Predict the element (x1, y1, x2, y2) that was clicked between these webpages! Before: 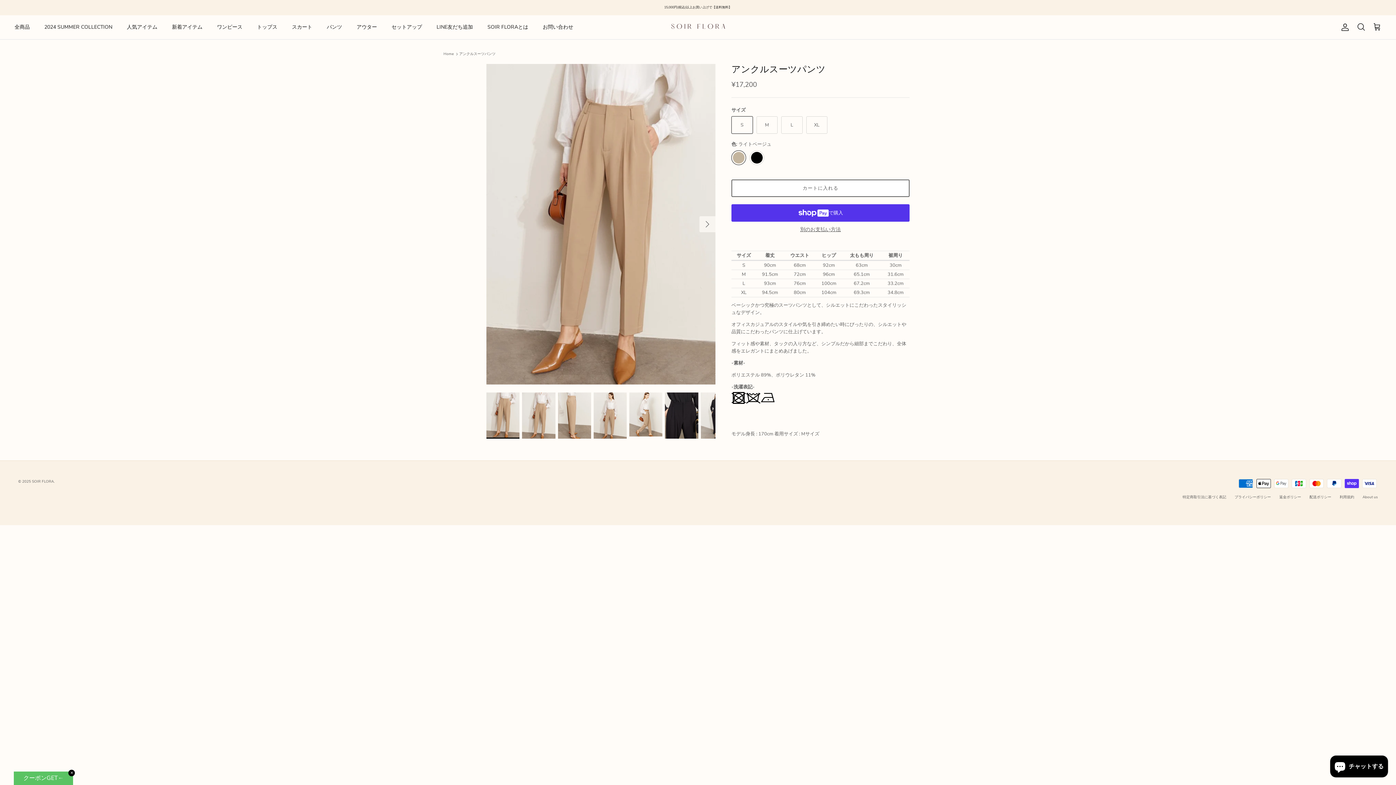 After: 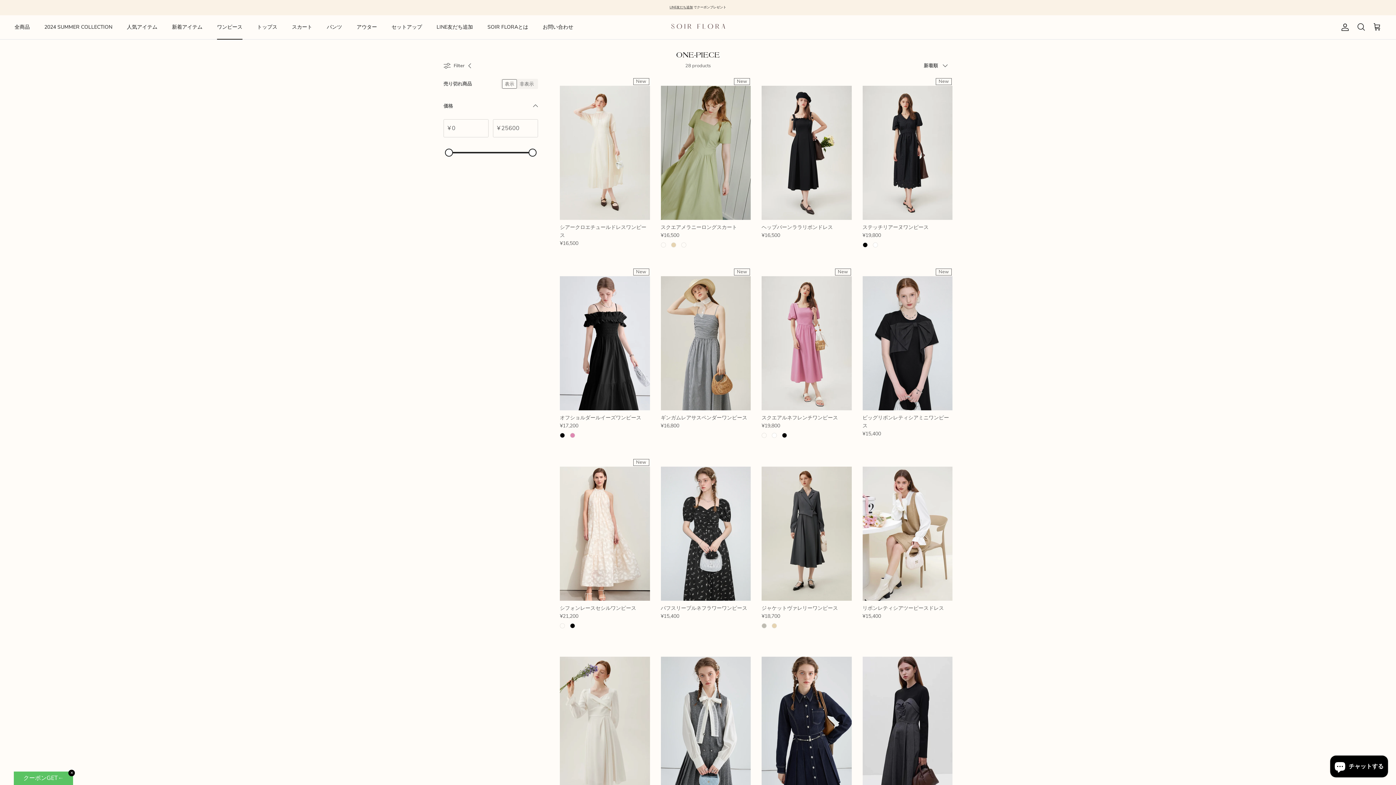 Action: bbox: (210, 15, 249, 39) label: ワンピース